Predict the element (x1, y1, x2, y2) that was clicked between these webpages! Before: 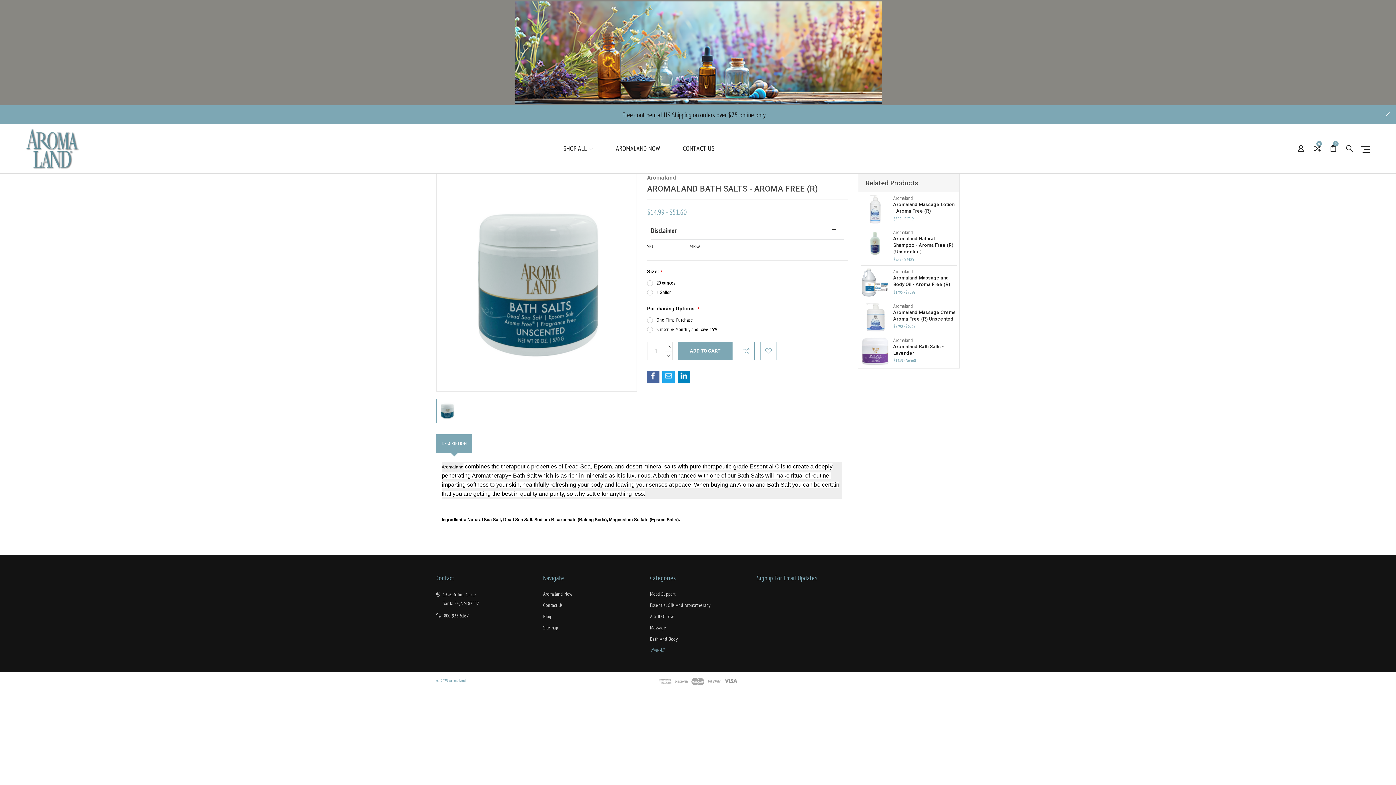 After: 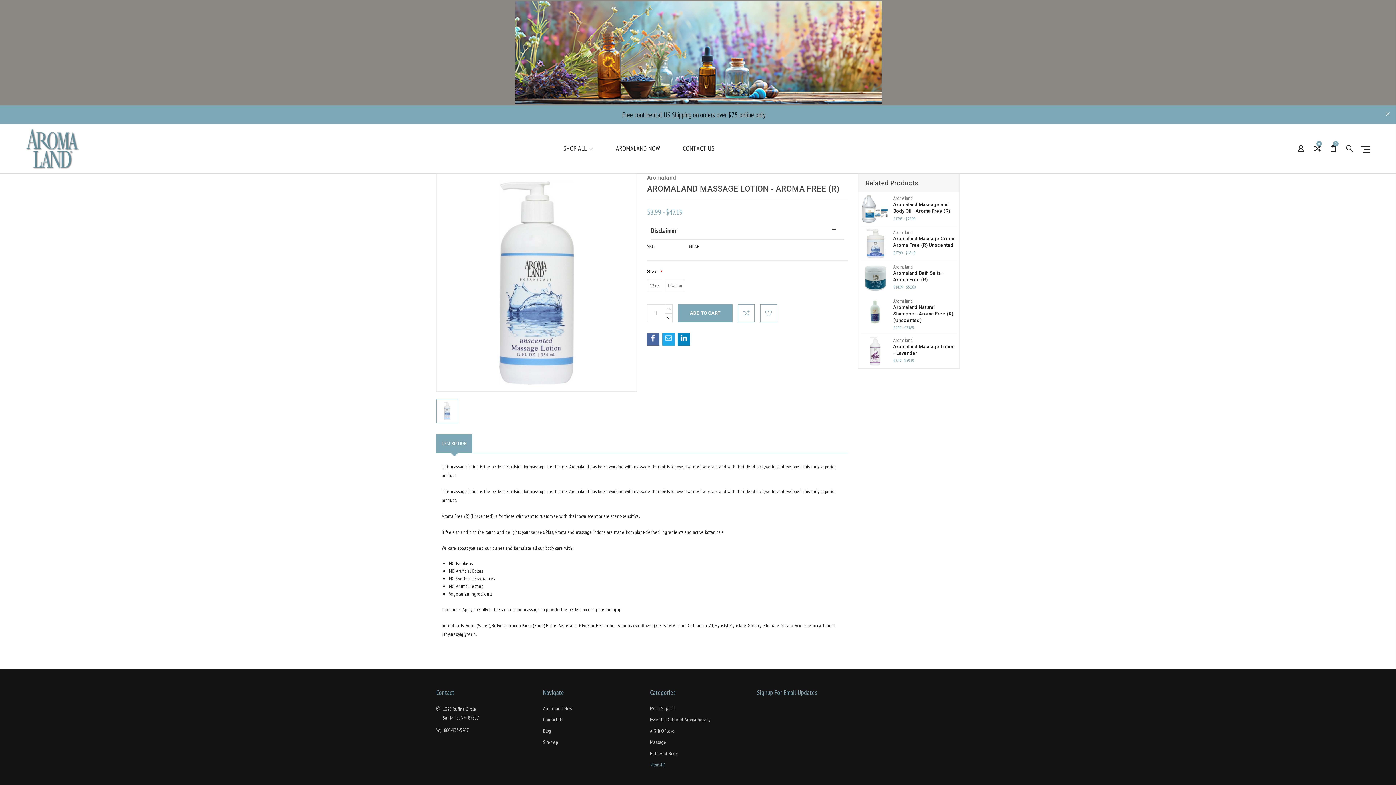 Action: bbox: (860, 194, 889, 223)